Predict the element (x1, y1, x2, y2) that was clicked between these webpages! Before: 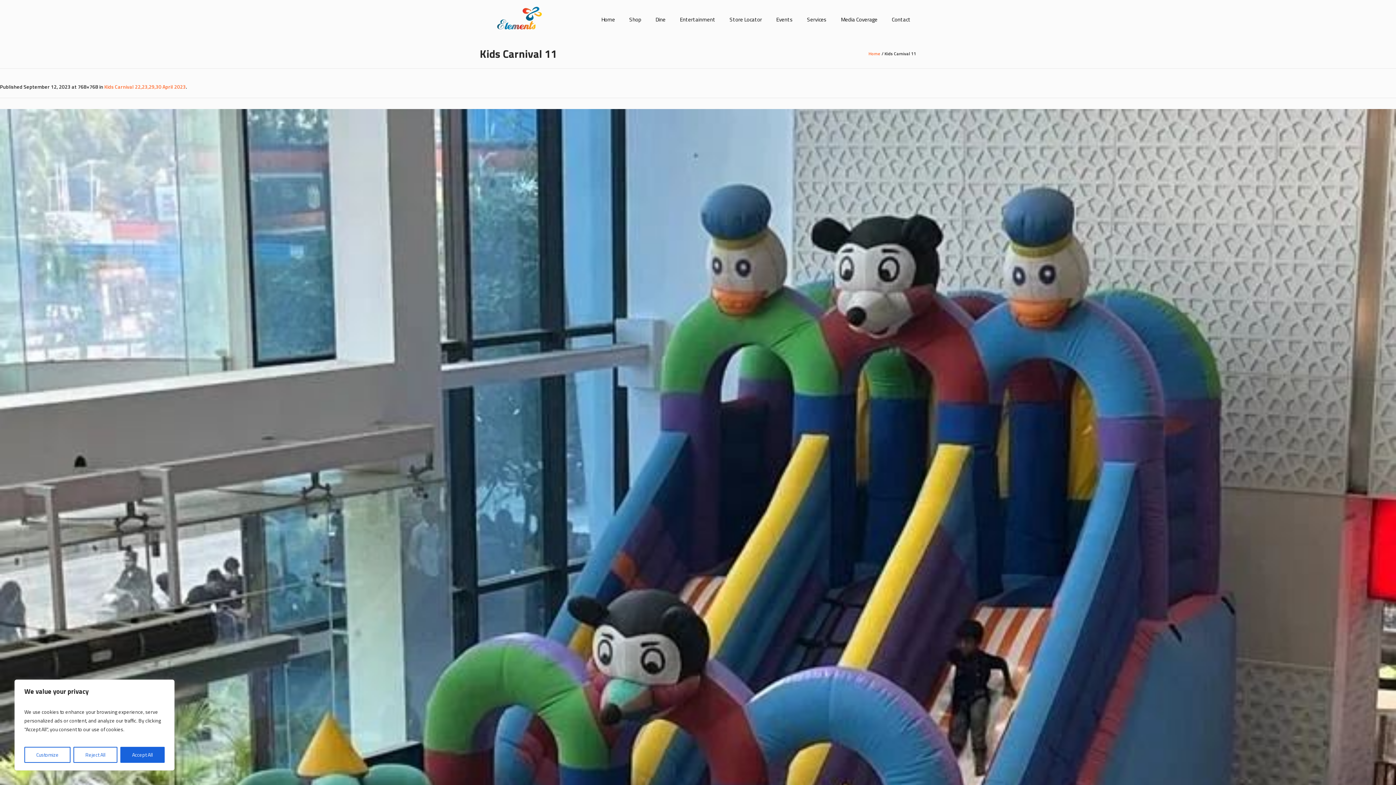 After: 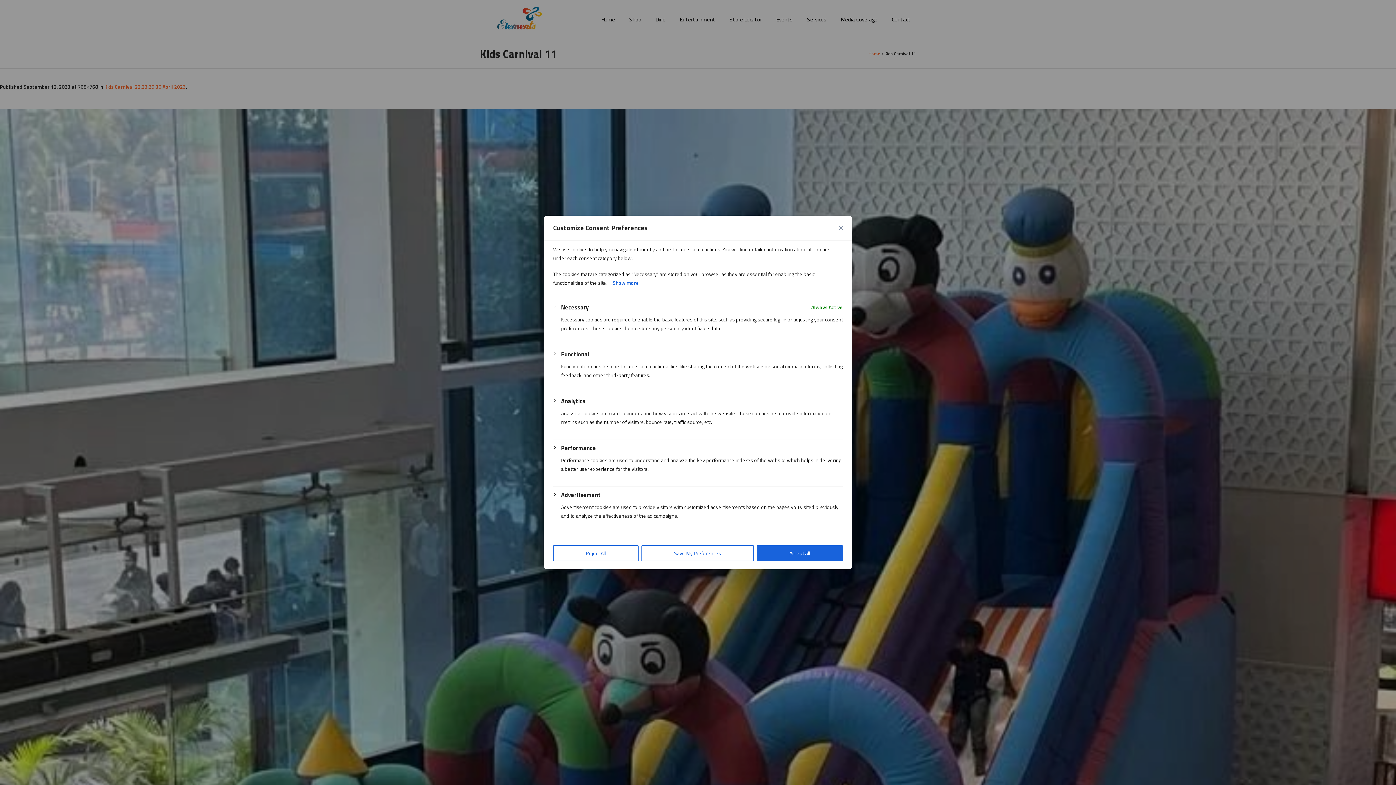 Action: label: Customize bbox: (24, 747, 70, 763)